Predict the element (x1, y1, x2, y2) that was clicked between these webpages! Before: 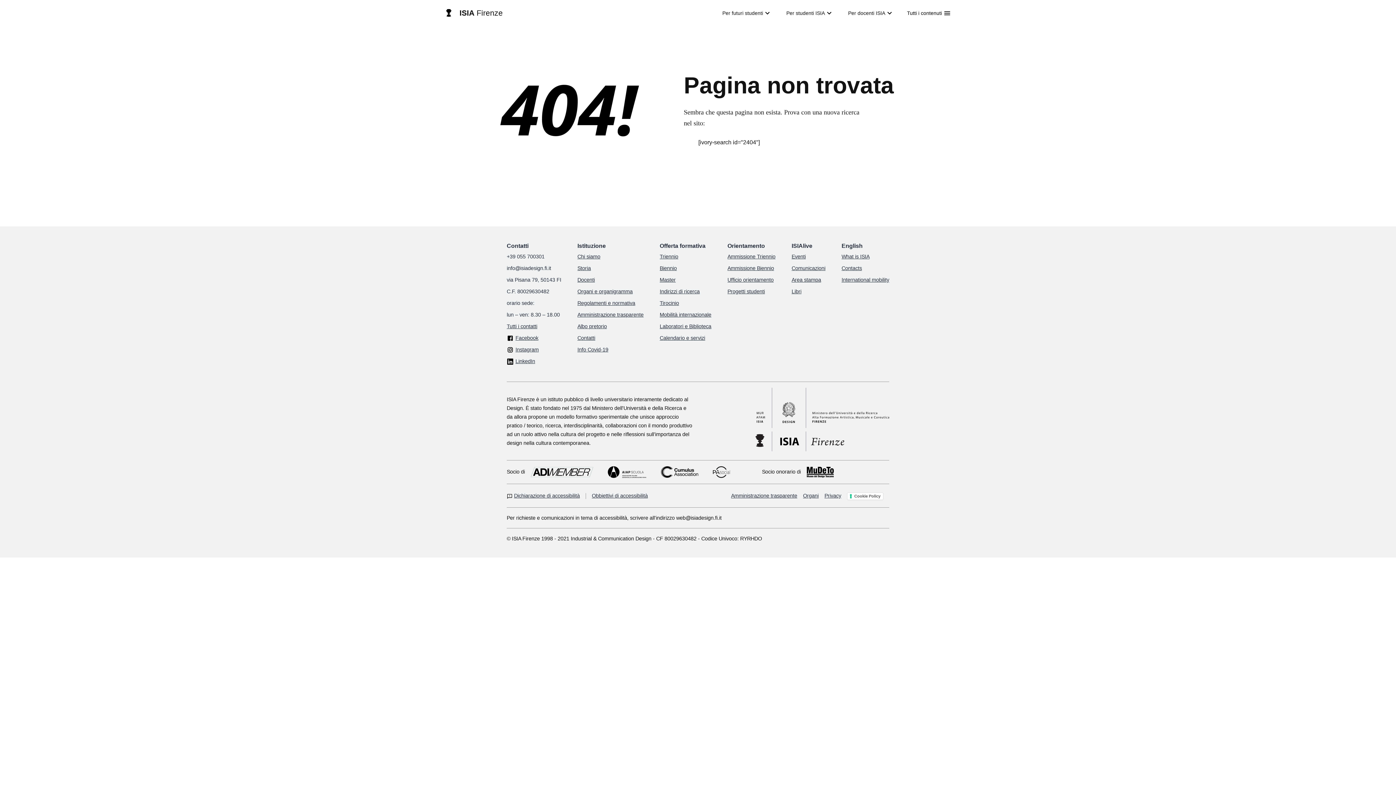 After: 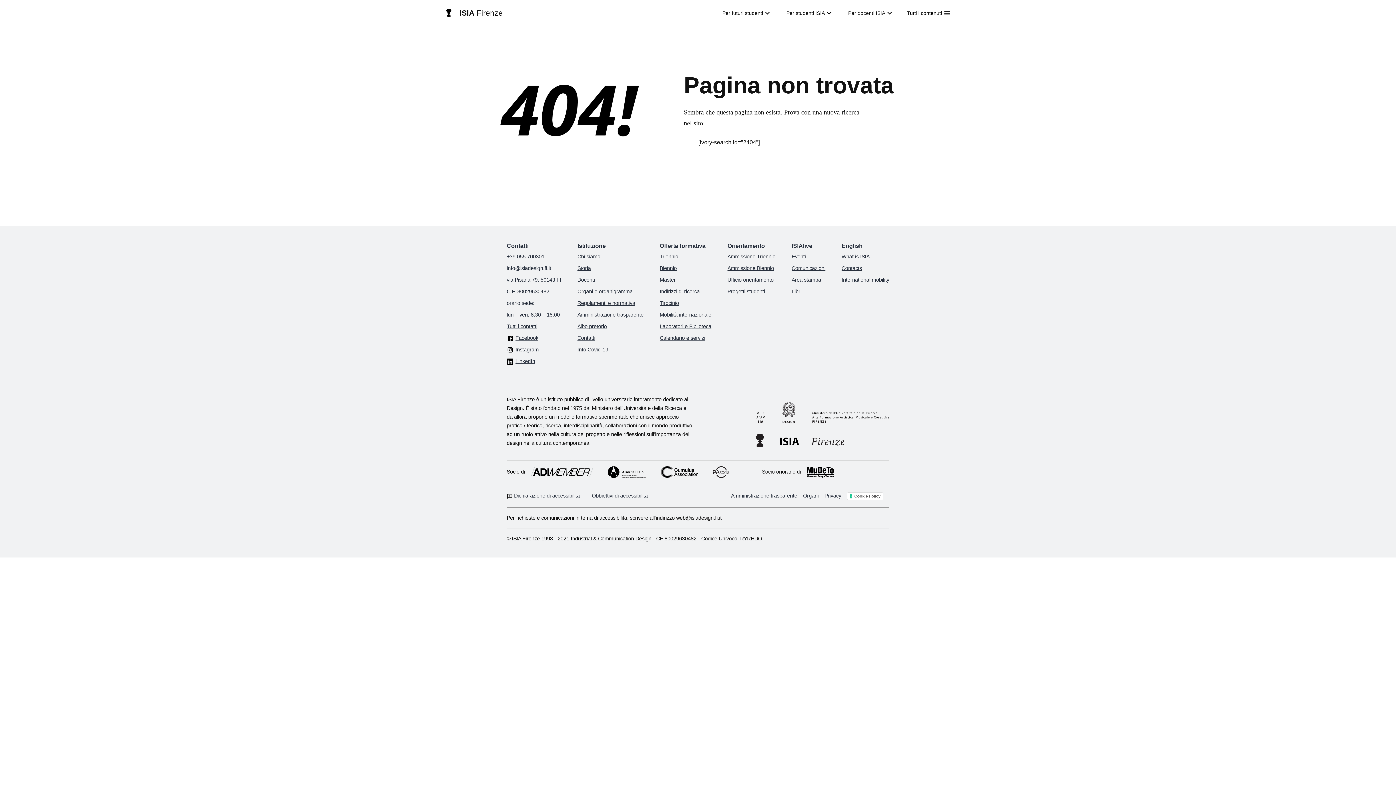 Action: bbox: (506, 344, 538, 355) label: Instagram